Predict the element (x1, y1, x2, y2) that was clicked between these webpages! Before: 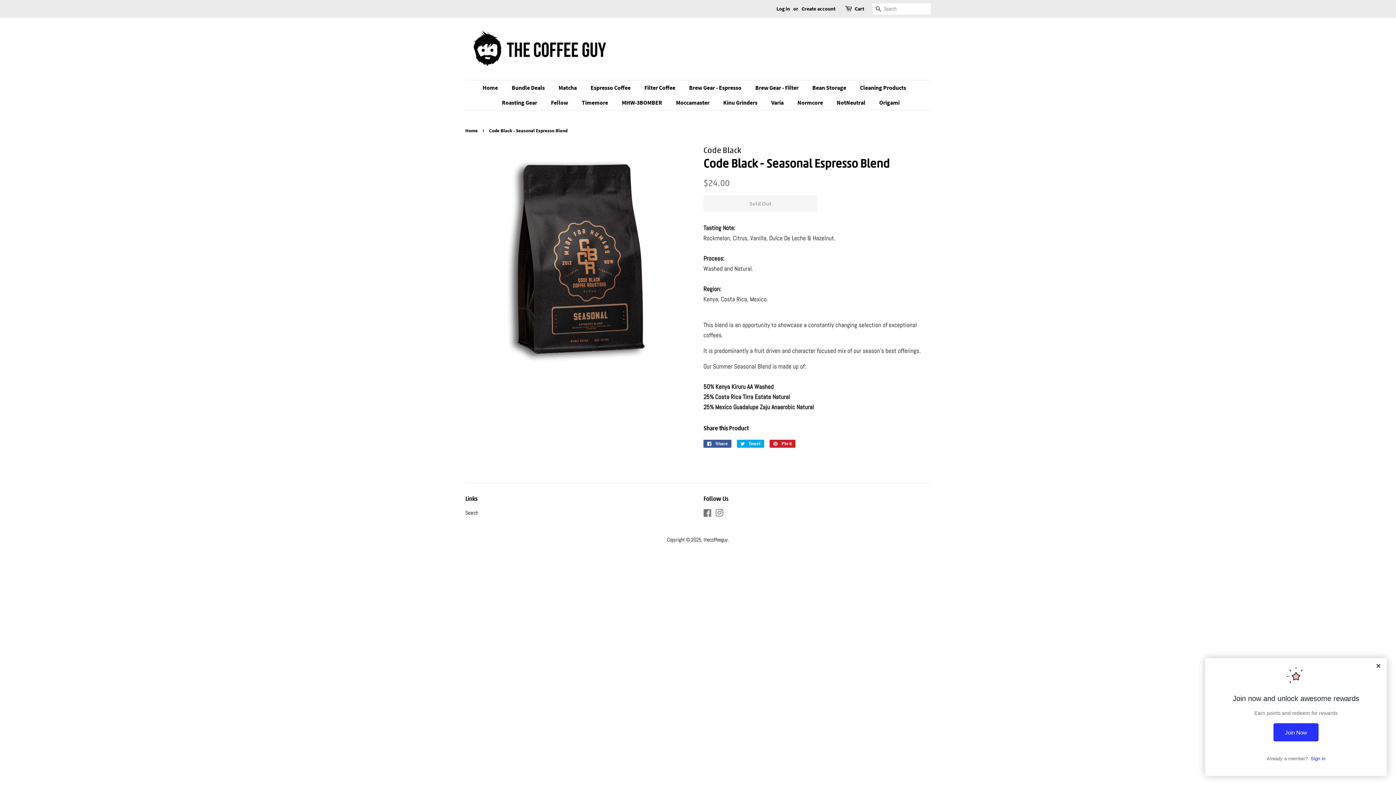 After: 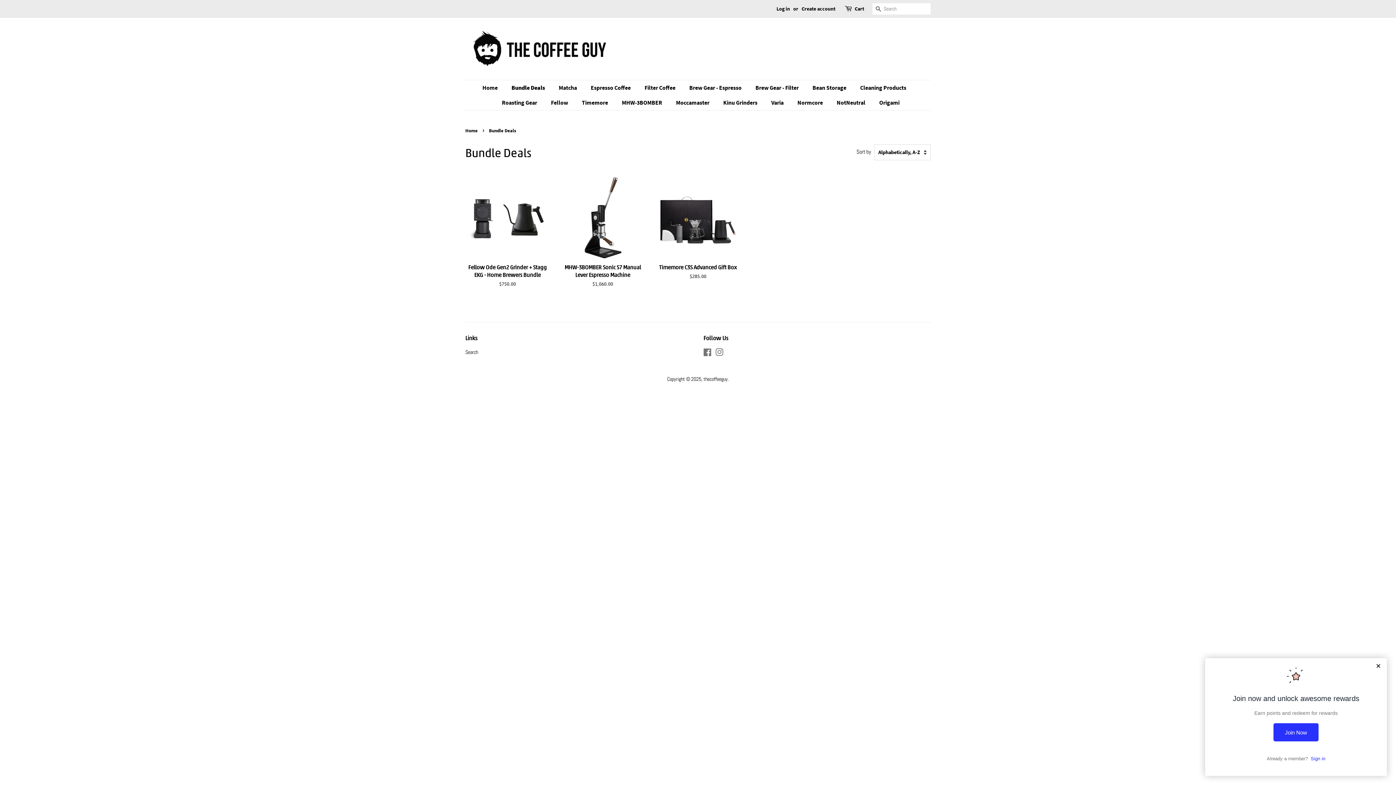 Action: label: Bundle Deals bbox: (506, 80, 552, 95)